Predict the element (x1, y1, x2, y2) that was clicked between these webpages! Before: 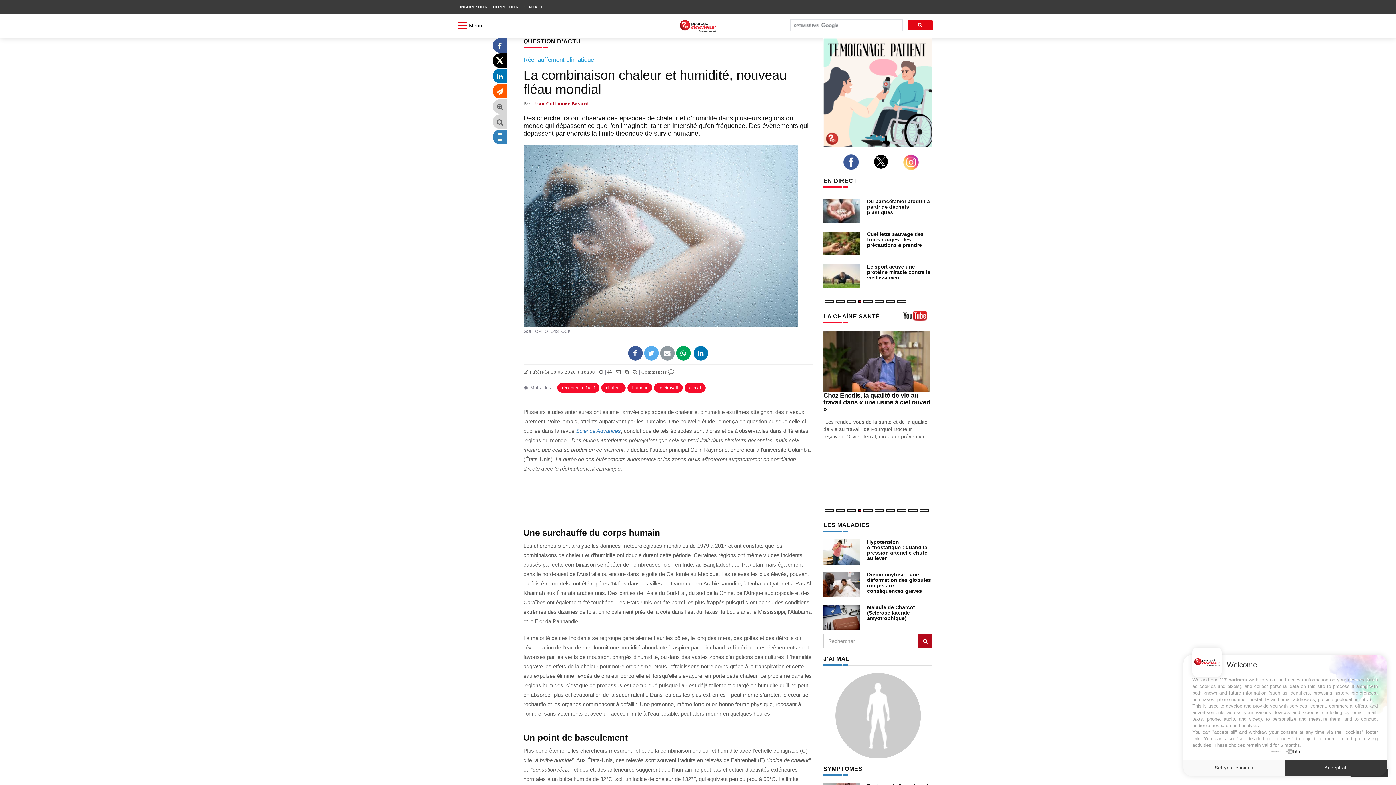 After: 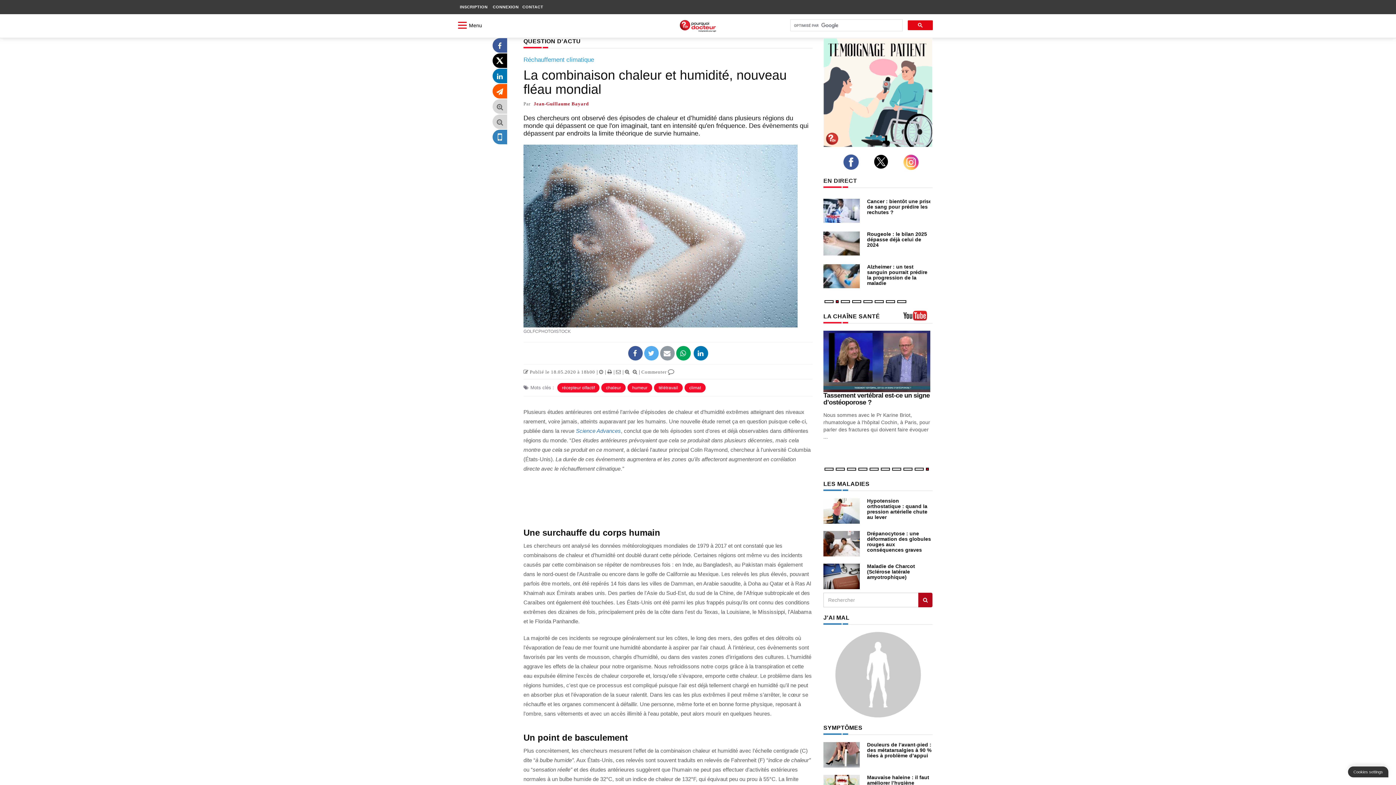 Action: bbox: (1285, 760, 1387, 776) label: Accept all